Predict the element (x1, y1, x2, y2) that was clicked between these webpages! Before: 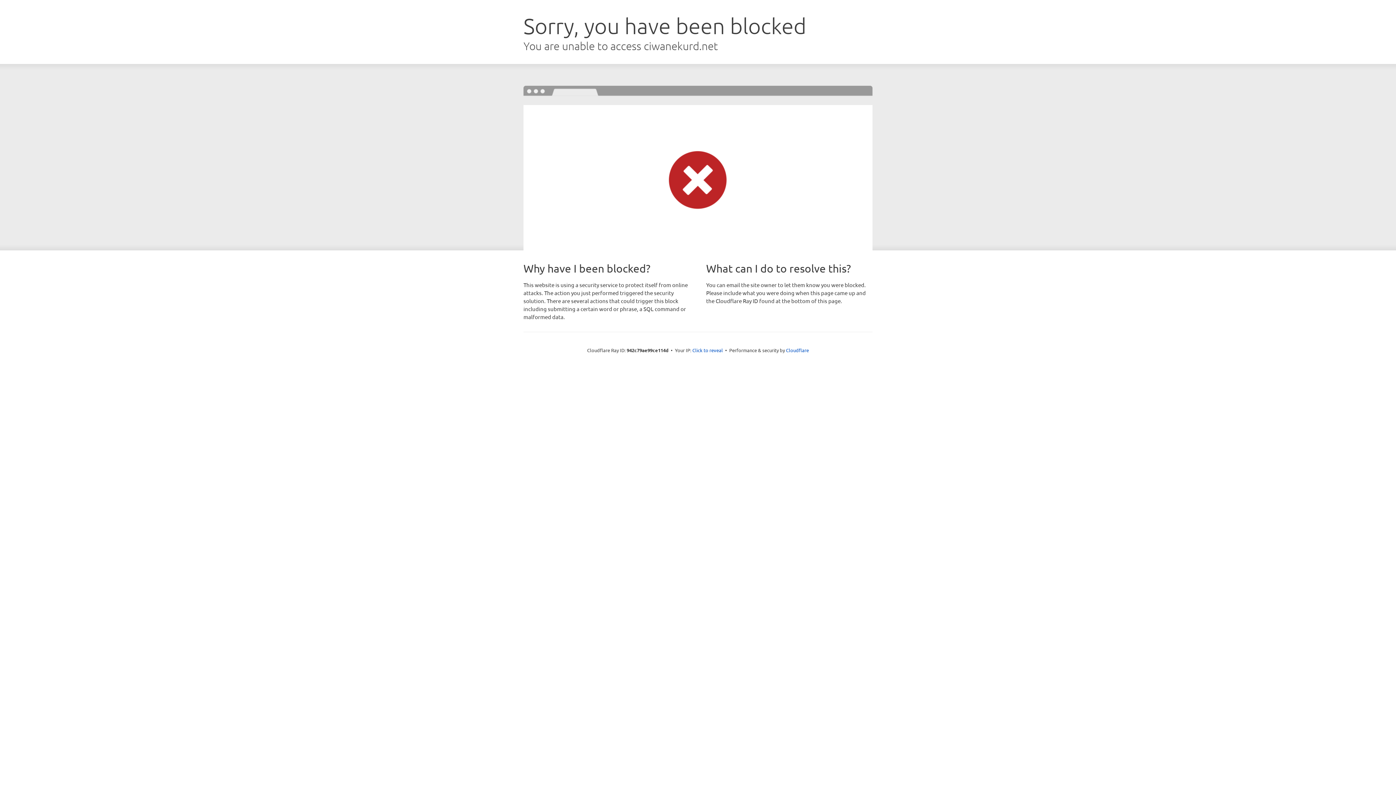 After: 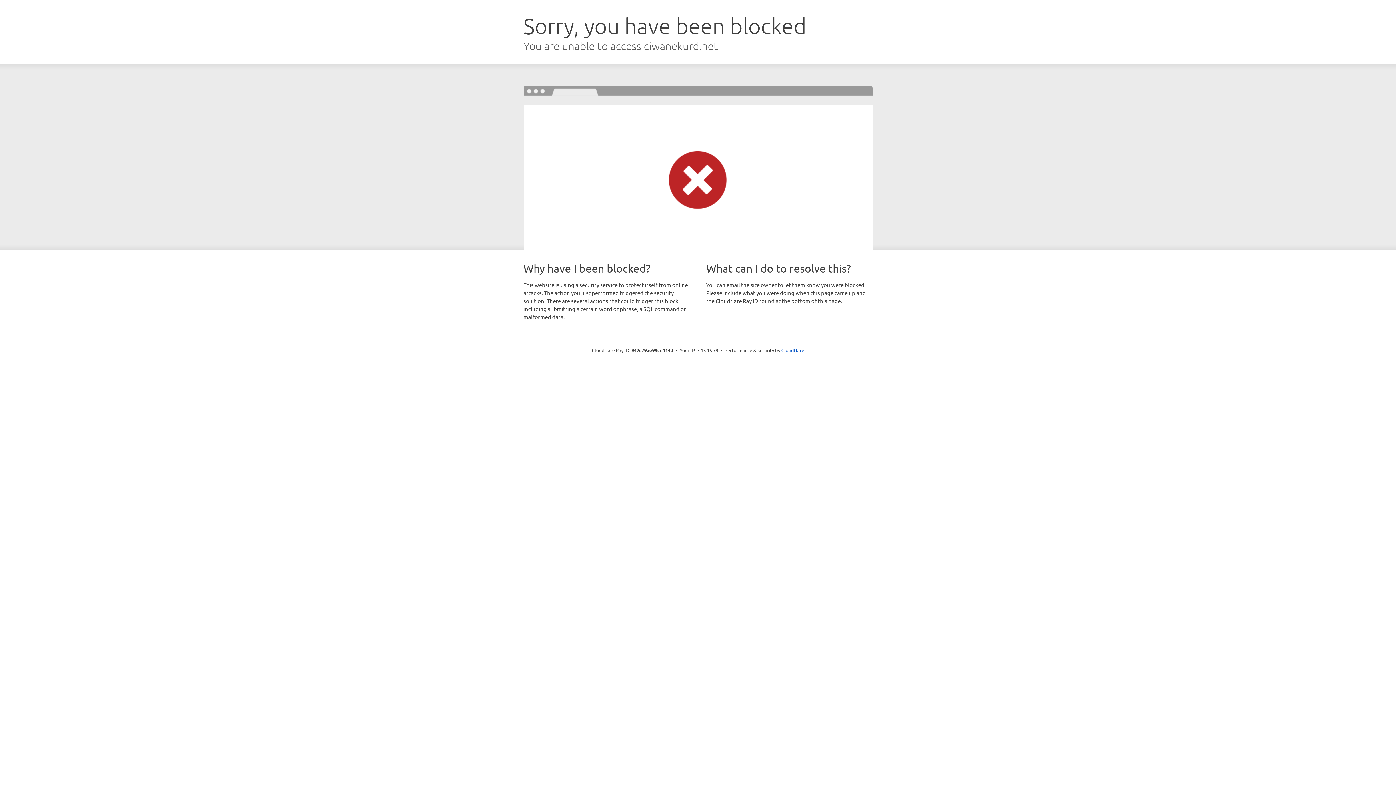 Action: label: Click to reveal bbox: (692, 346, 723, 353)